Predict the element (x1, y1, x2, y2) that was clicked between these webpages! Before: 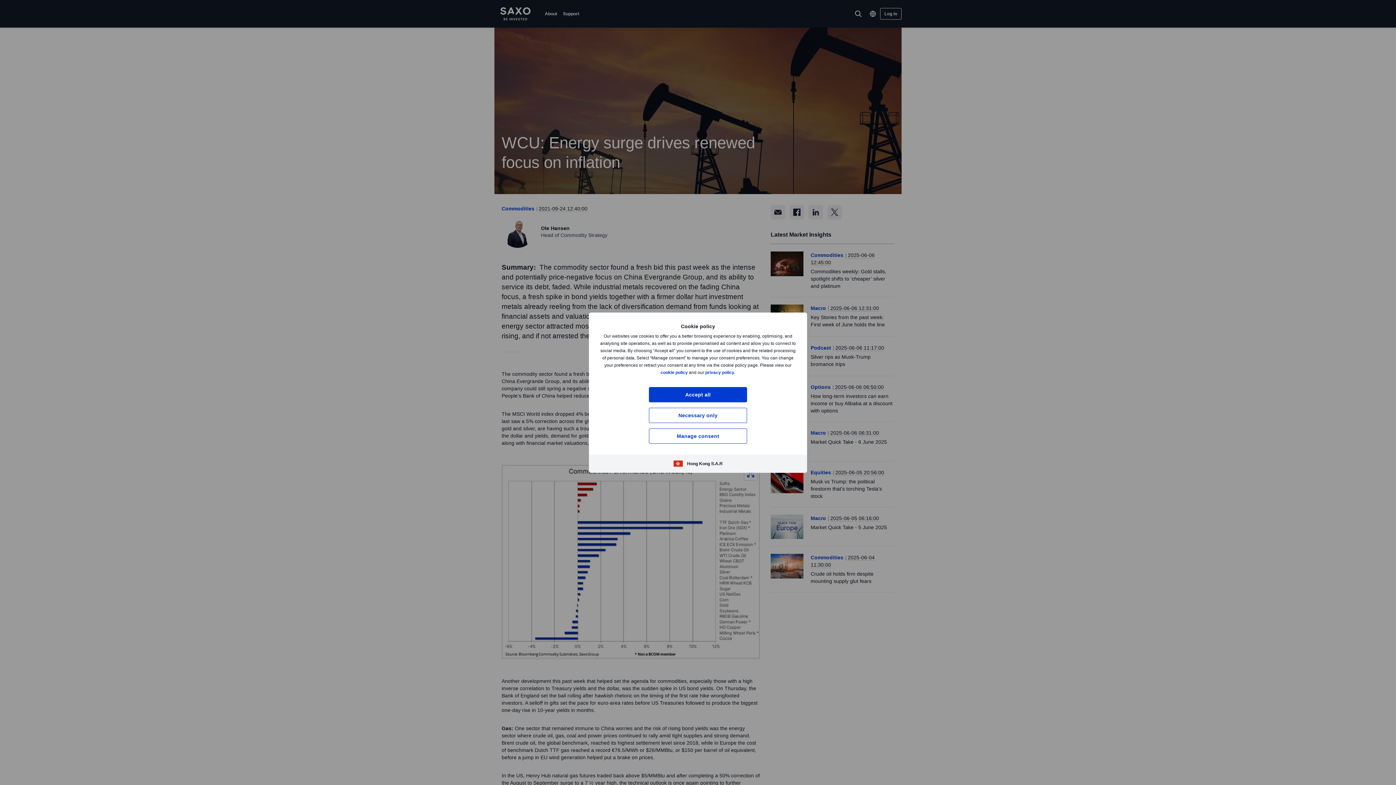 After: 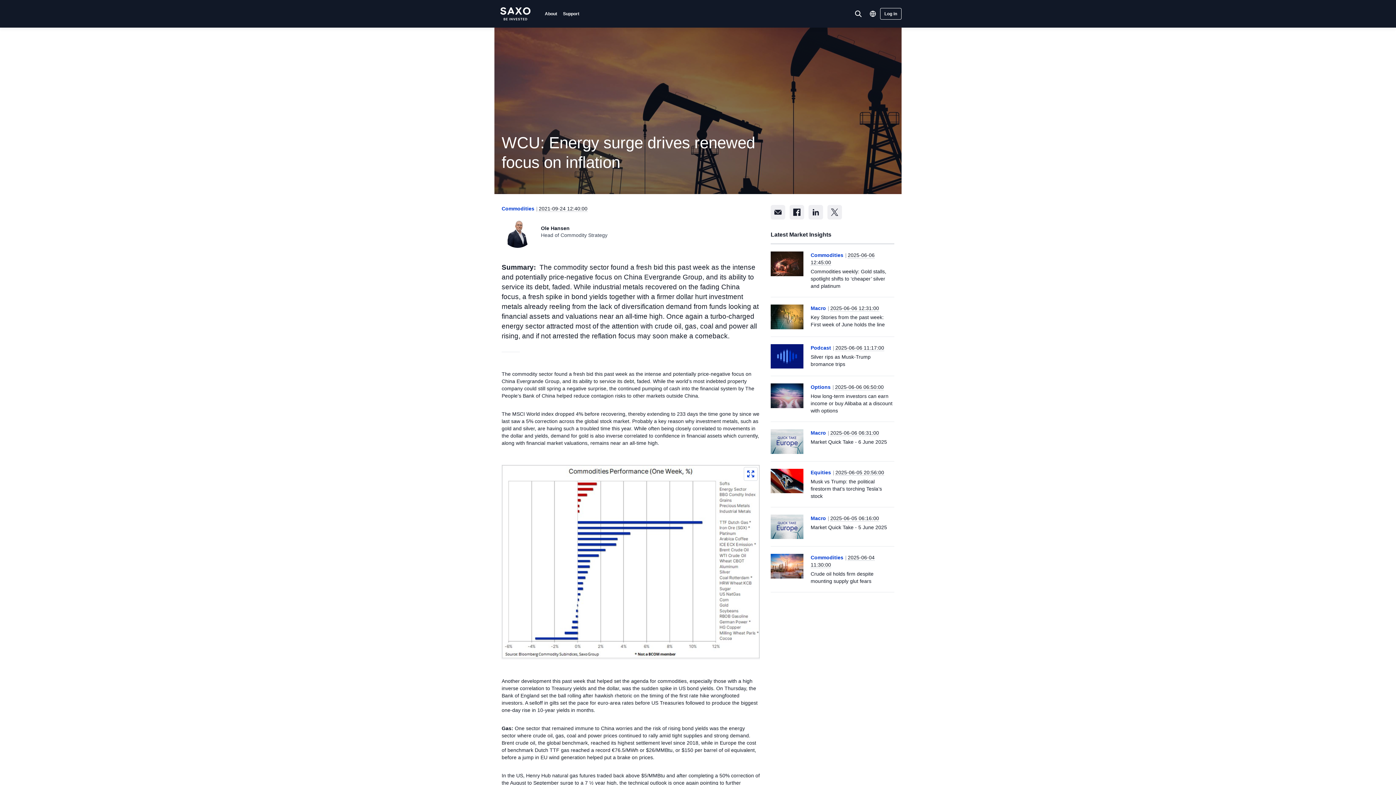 Action: label: Accept all bbox: (649, 387, 747, 402)